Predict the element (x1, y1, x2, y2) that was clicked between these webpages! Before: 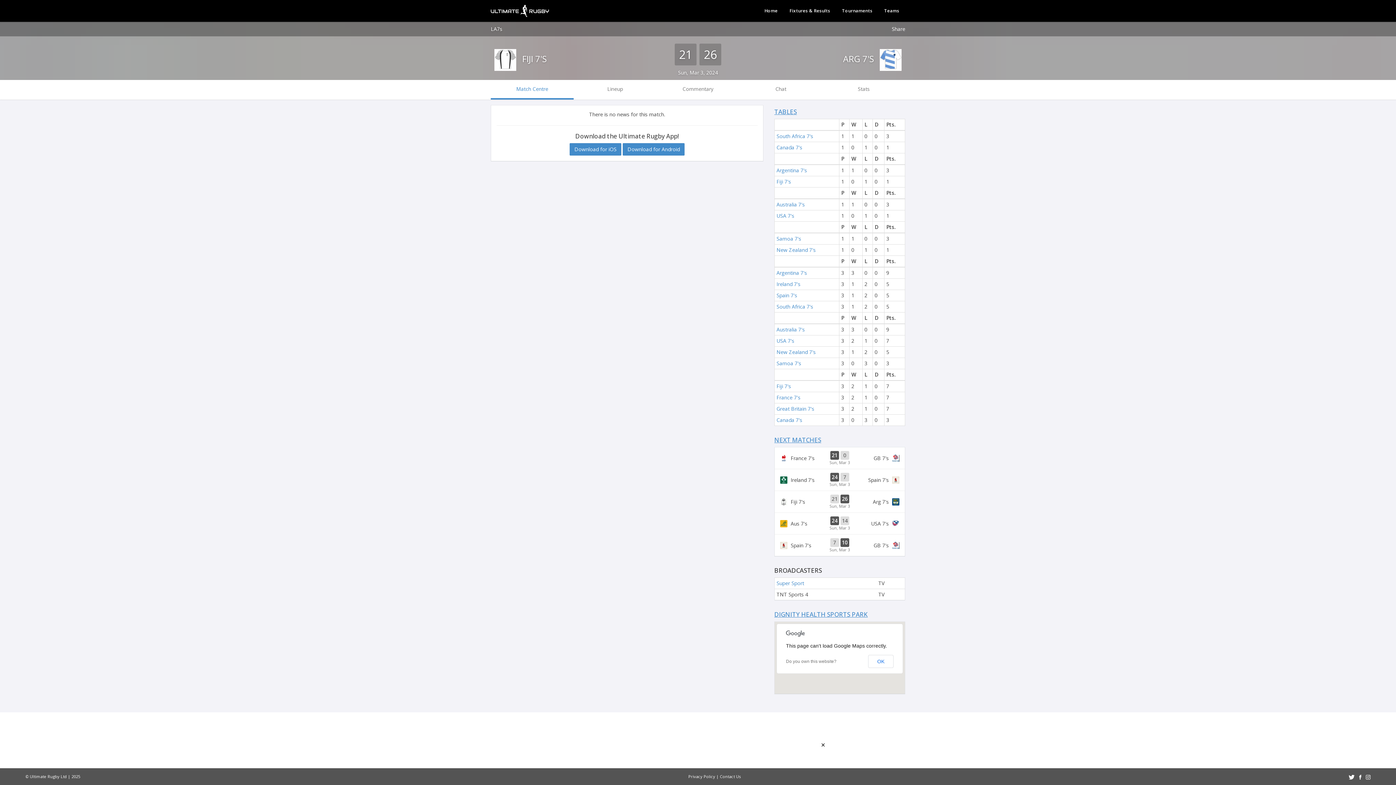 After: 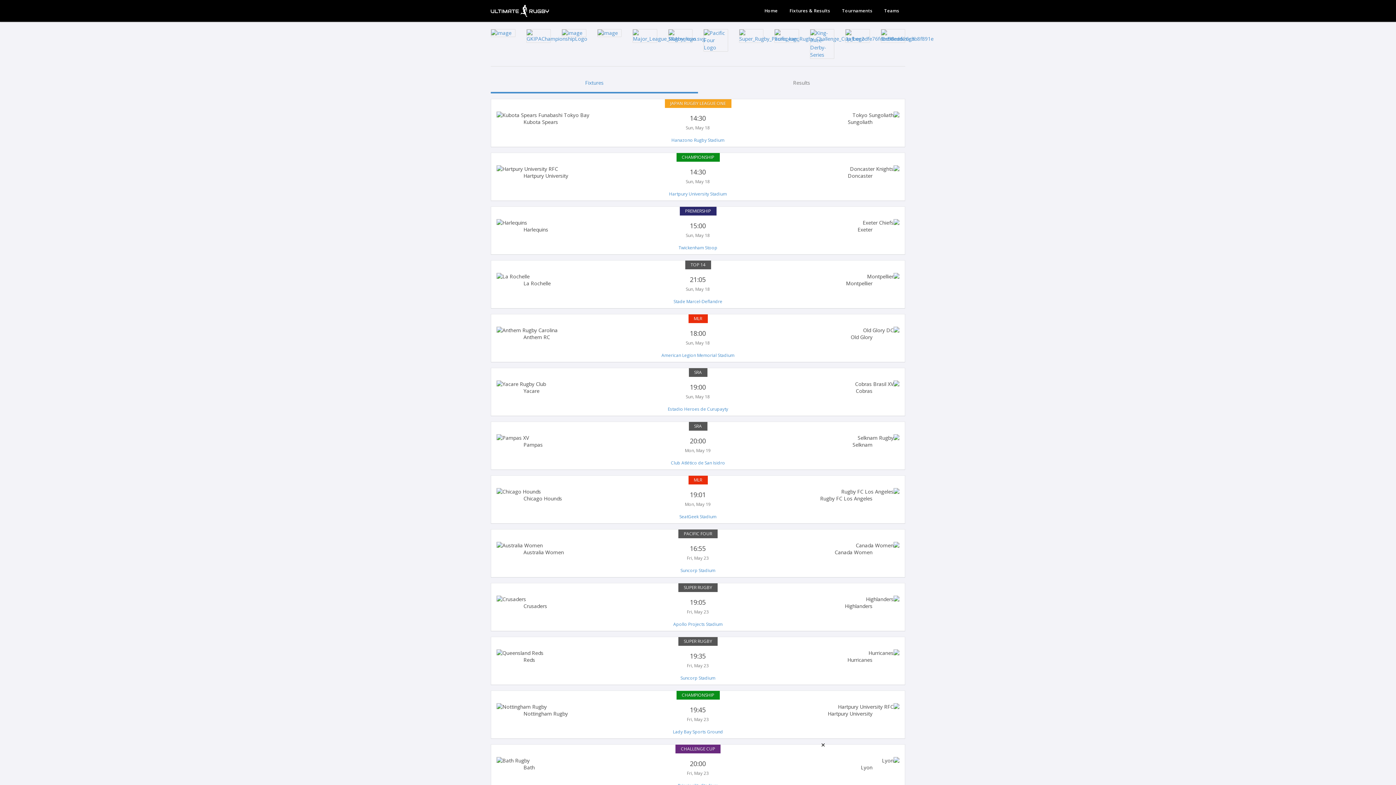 Action: bbox: (784, 3, 836, 18) label: Fixtures & Results